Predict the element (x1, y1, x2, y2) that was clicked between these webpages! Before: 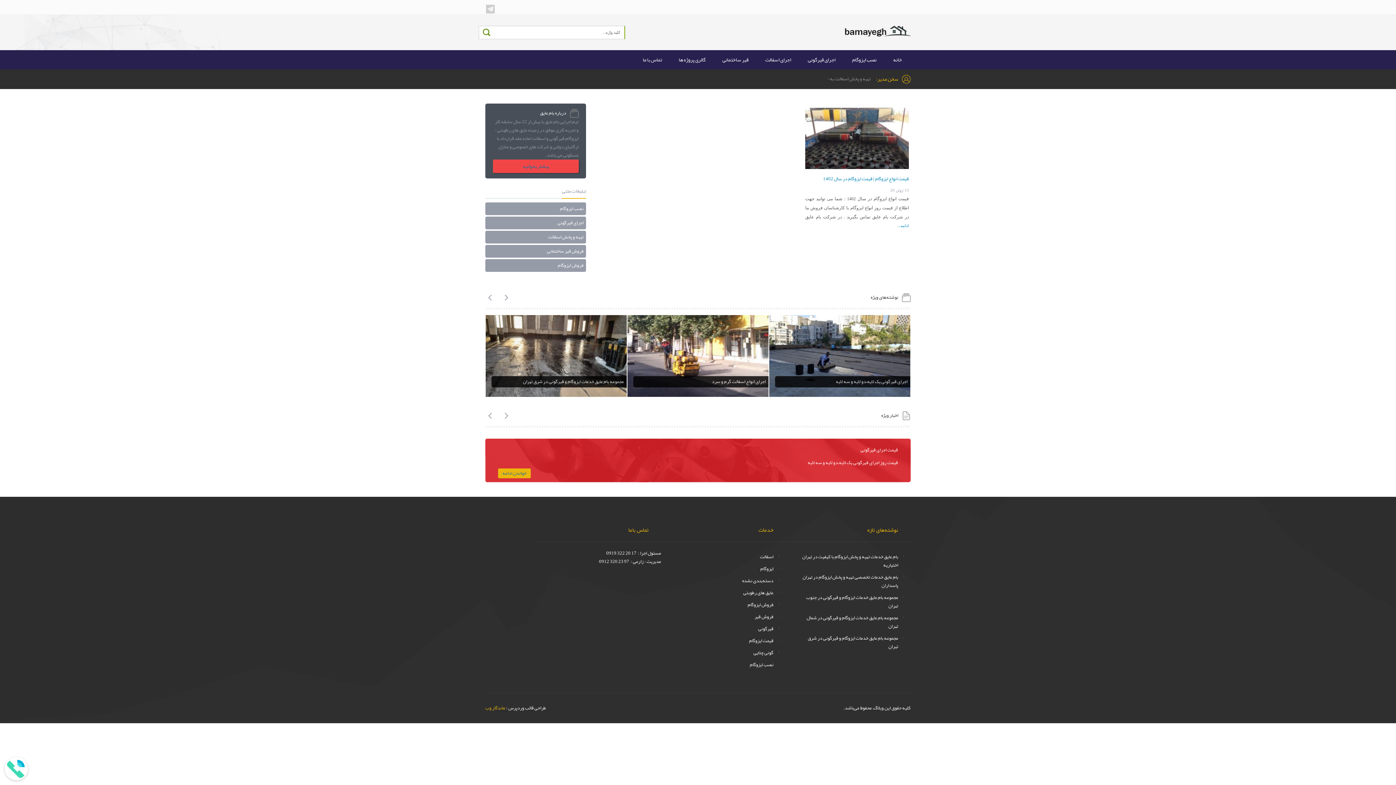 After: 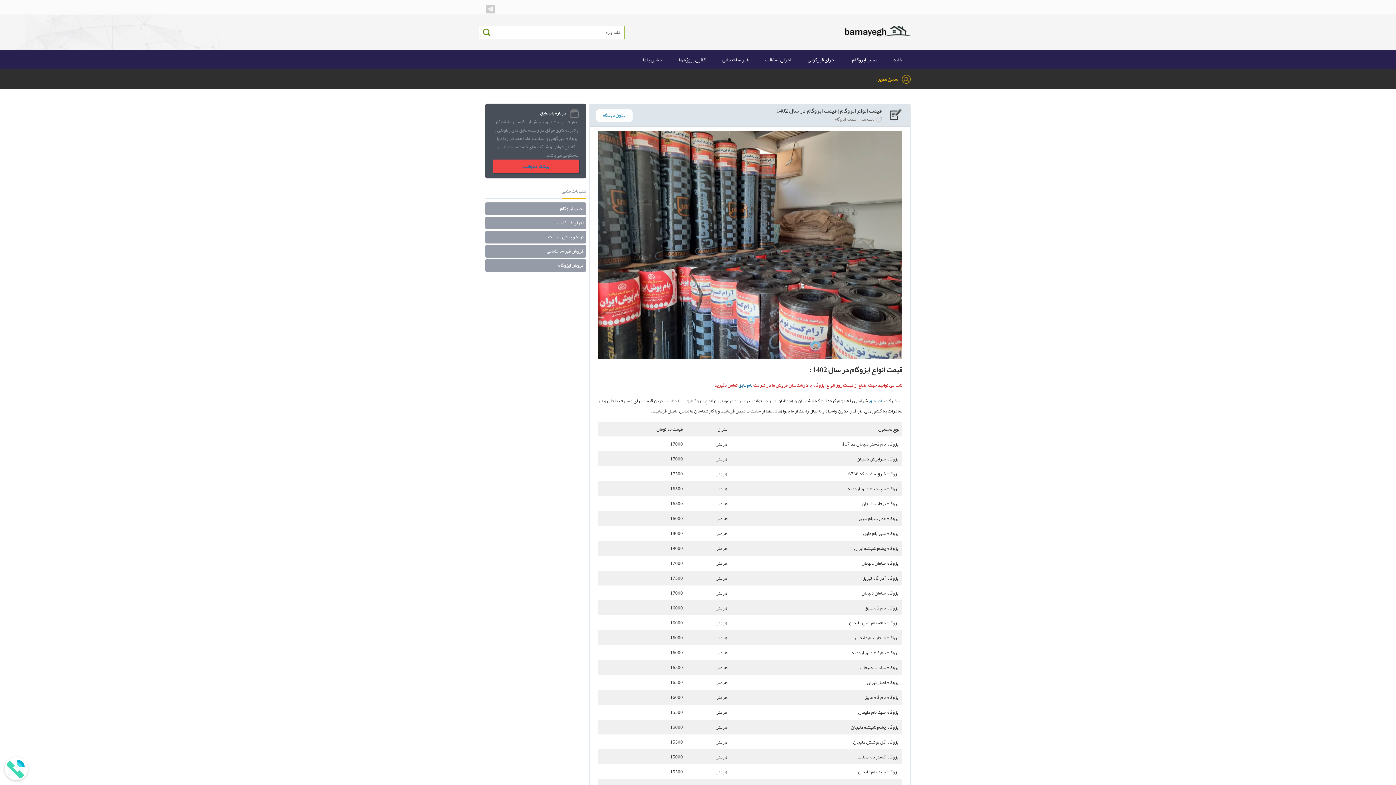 Action: label: قیمت انواع ایزوگام | قیمت ایزوگام در سال 1402 bbox: (805, 172, 909, 186)